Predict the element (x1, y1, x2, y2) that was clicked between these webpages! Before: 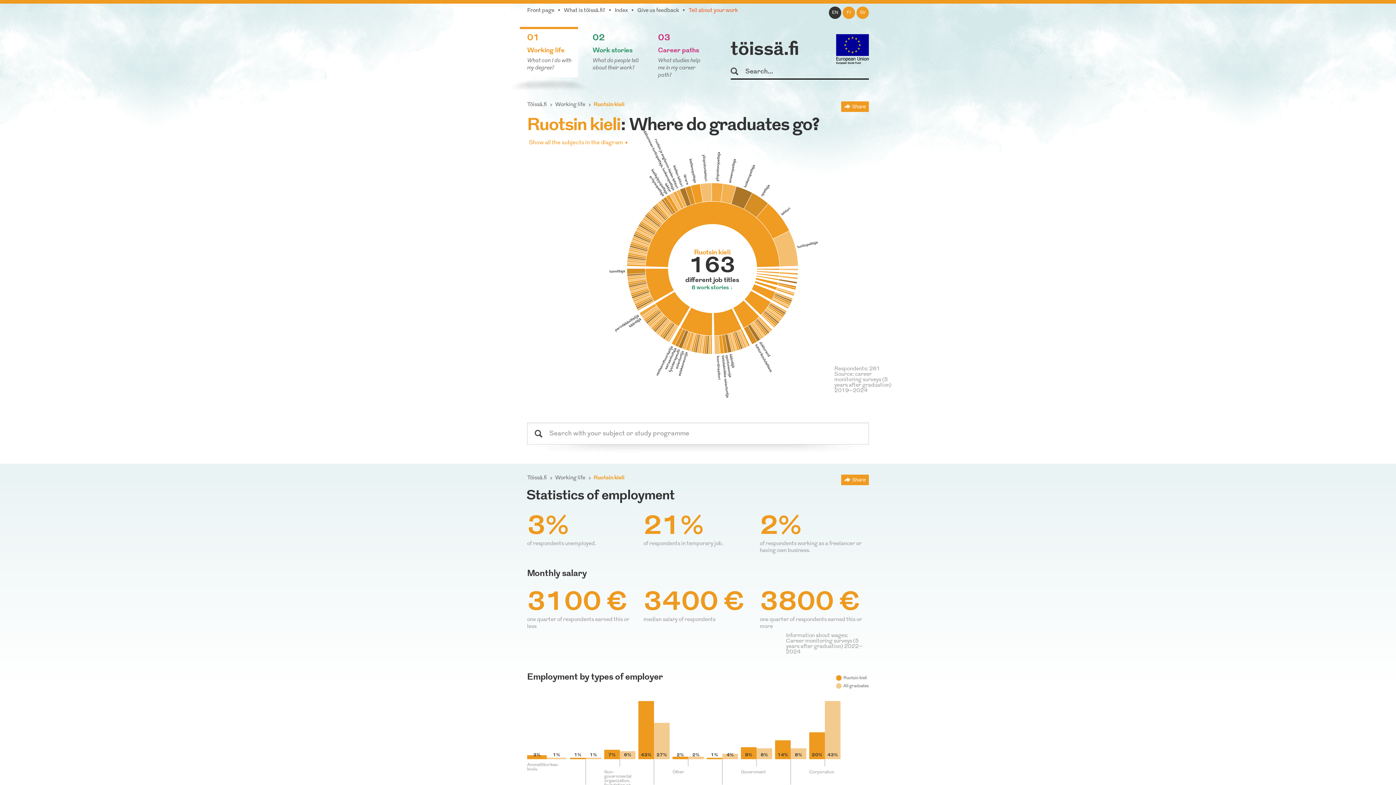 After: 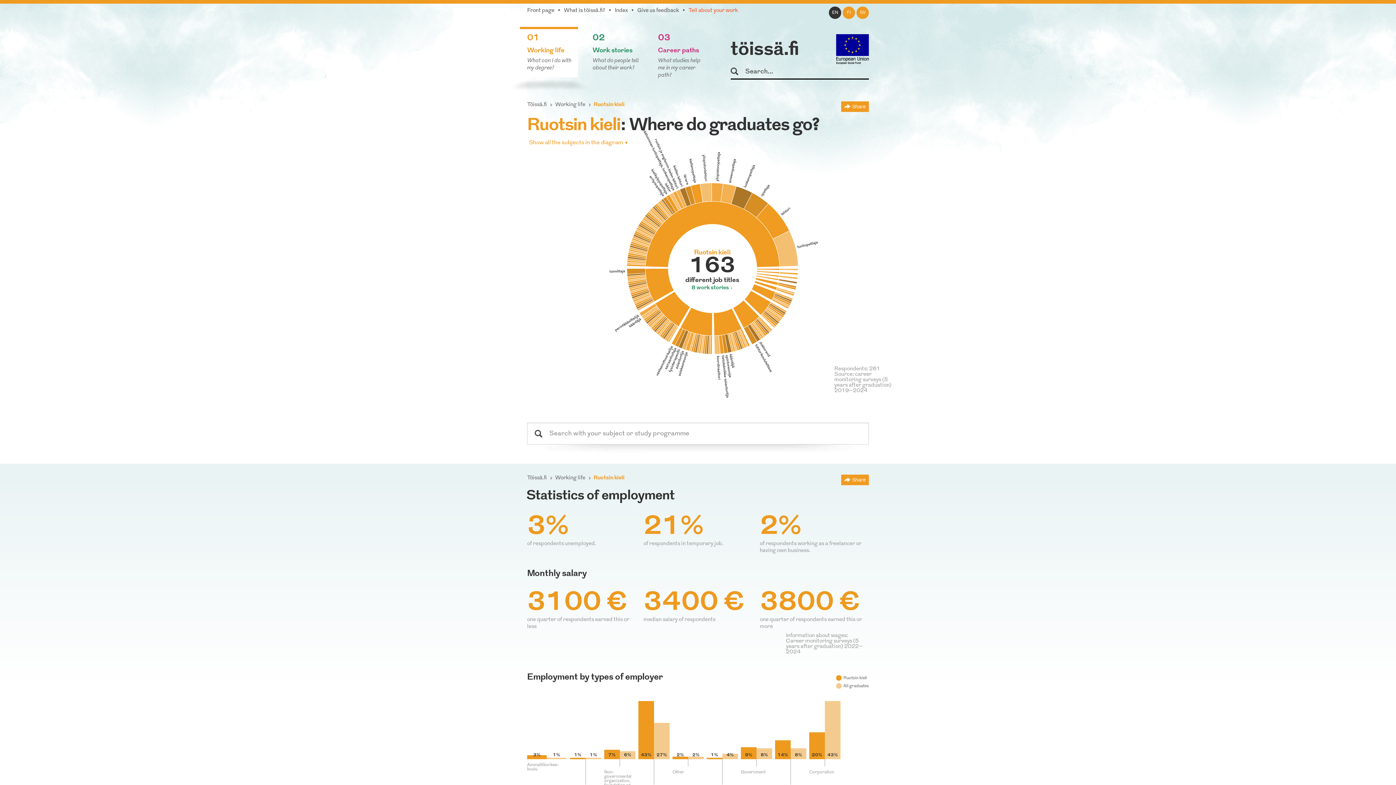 Action: bbox: (829, 6, 841, 18) label: EN